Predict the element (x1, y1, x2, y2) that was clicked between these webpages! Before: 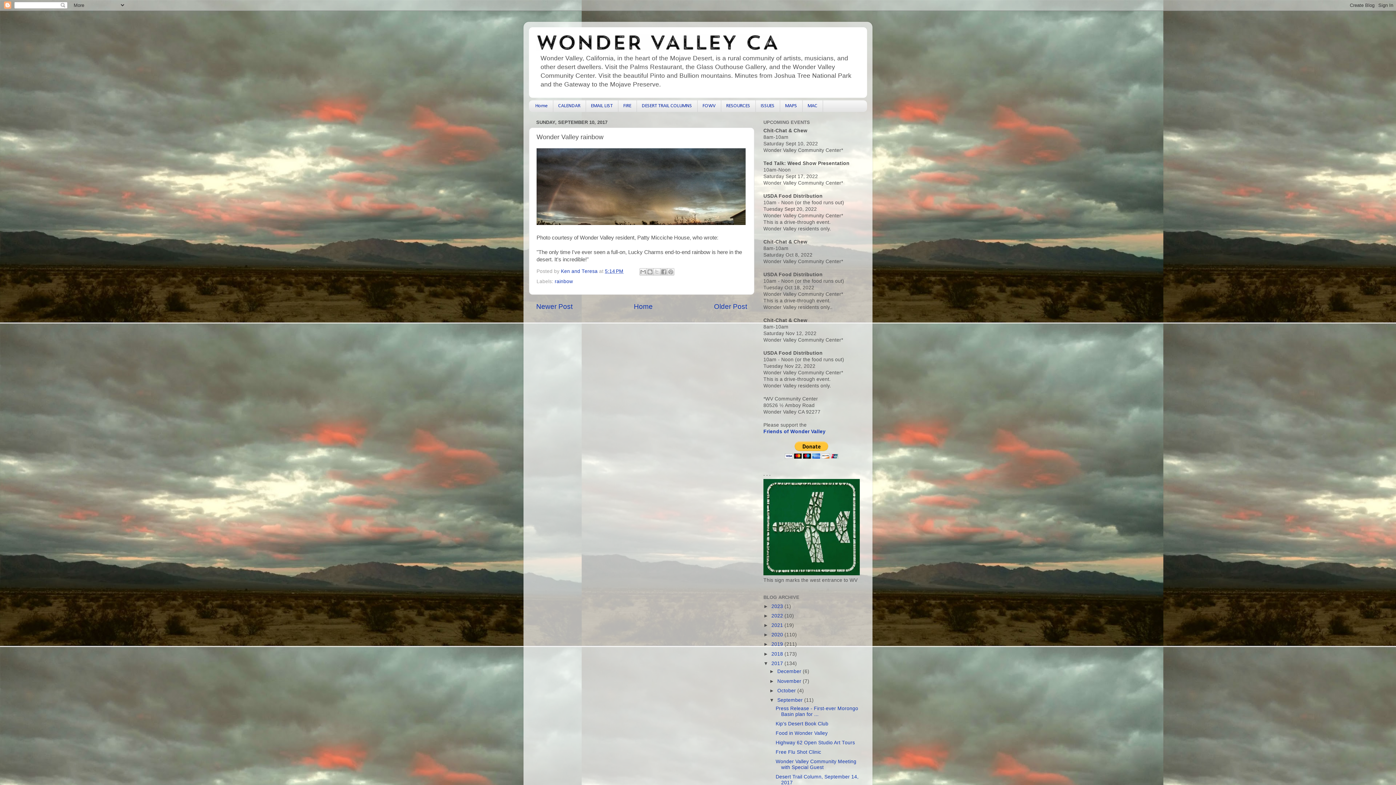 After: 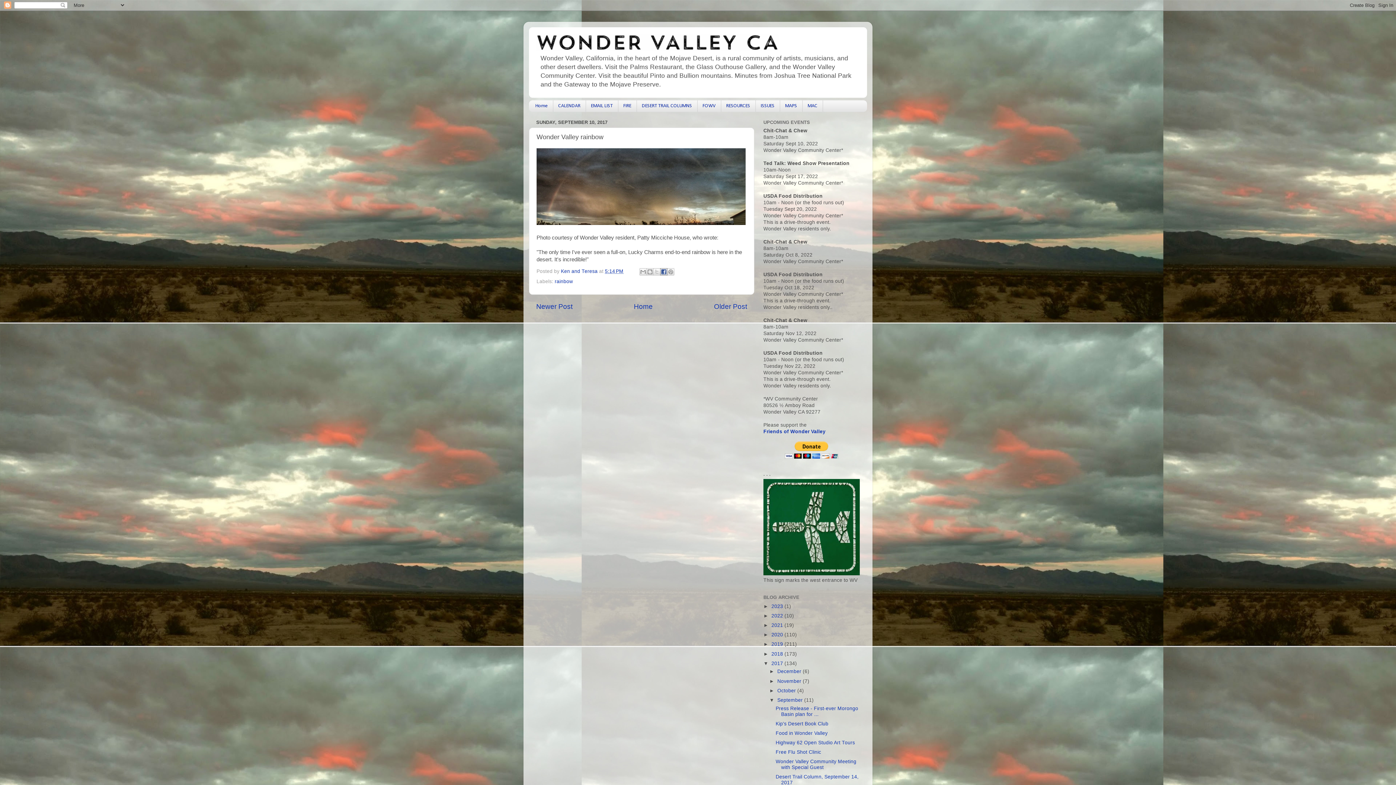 Action: label: Share to Facebook bbox: (660, 268, 667, 275)